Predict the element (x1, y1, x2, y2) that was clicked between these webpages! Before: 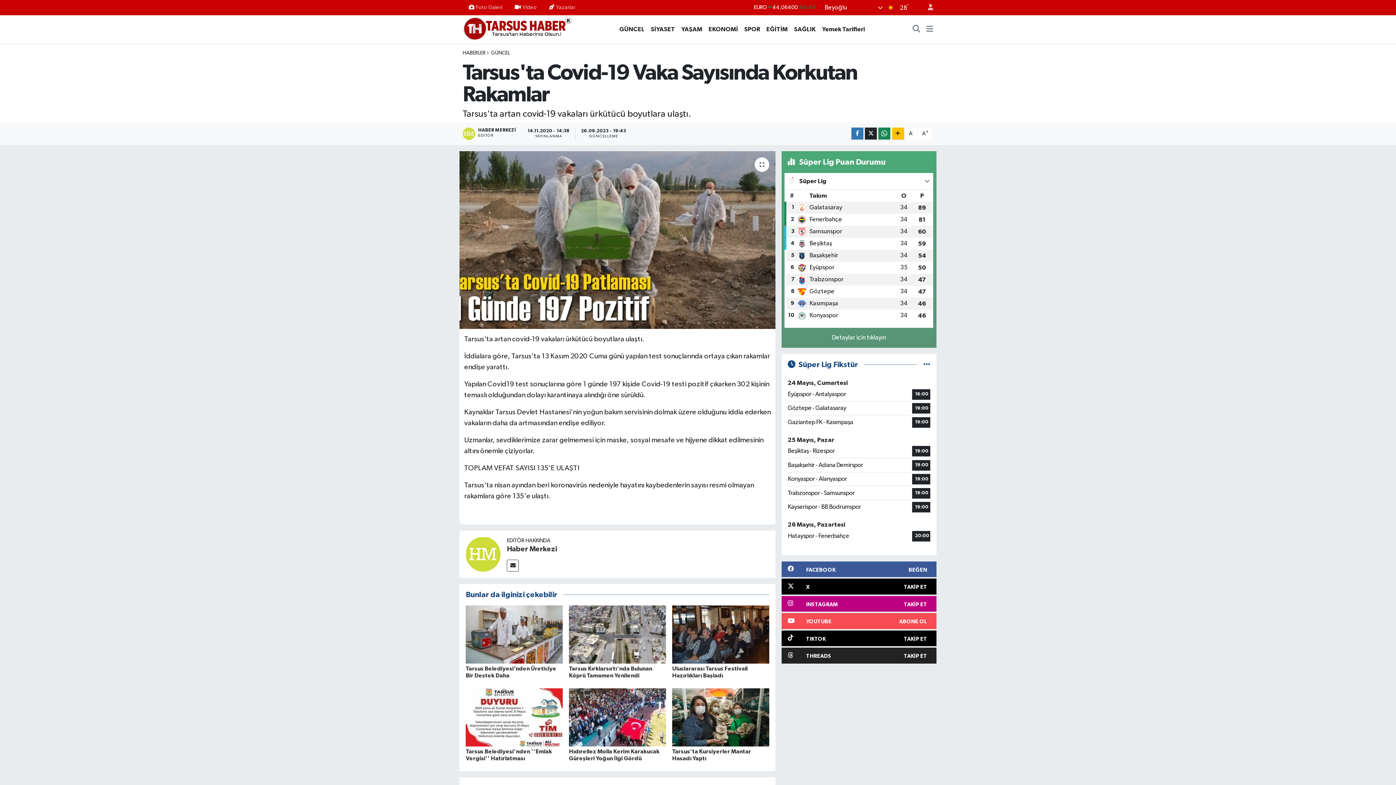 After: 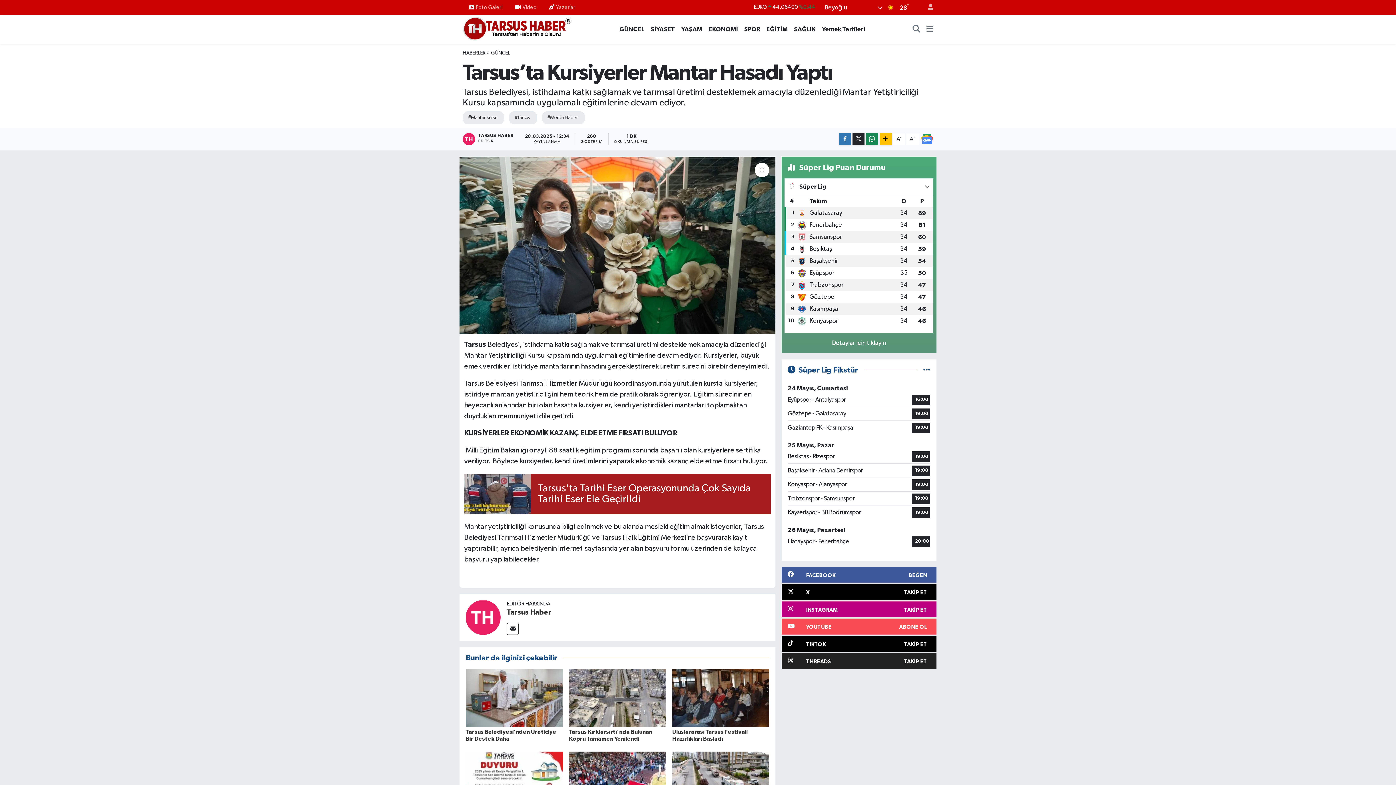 Action: bbox: (672, 714, 769, 720)